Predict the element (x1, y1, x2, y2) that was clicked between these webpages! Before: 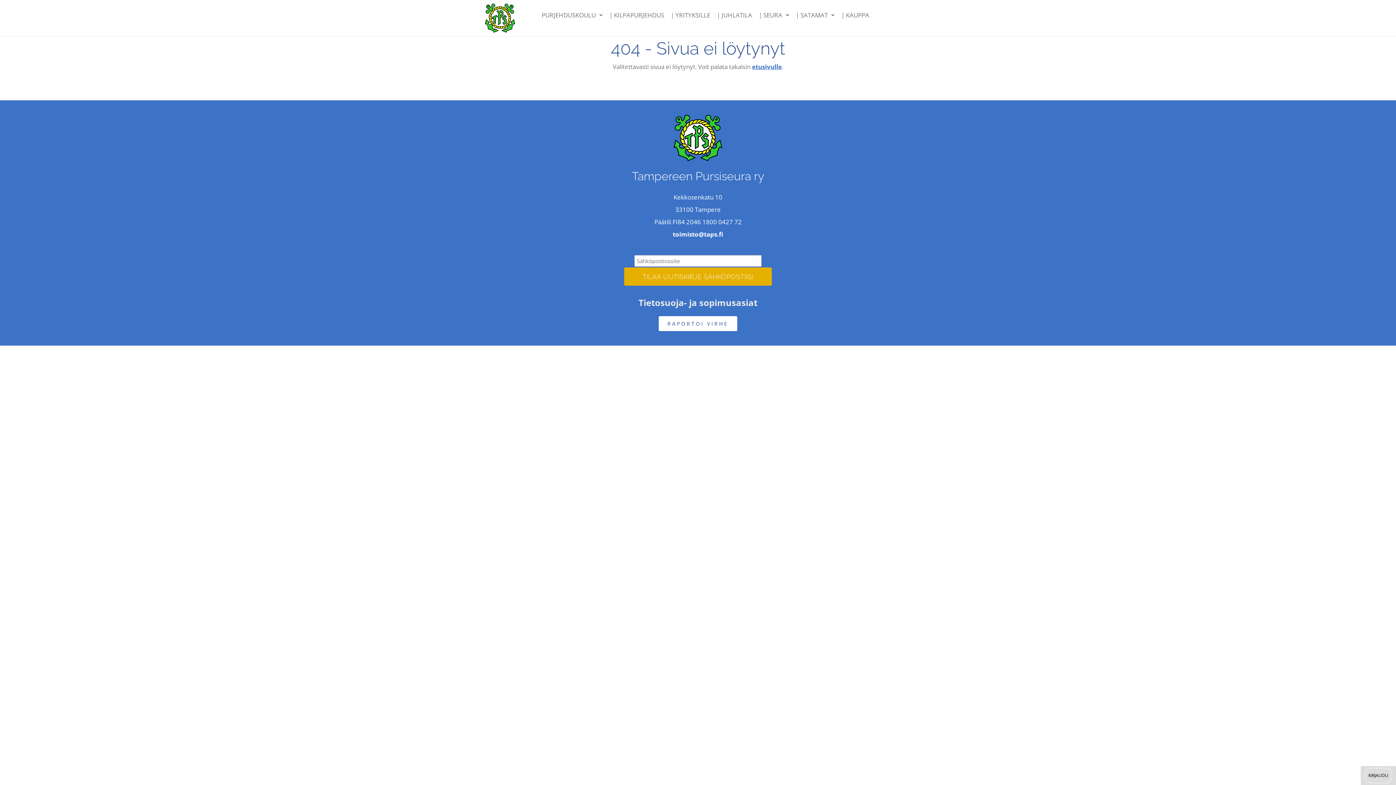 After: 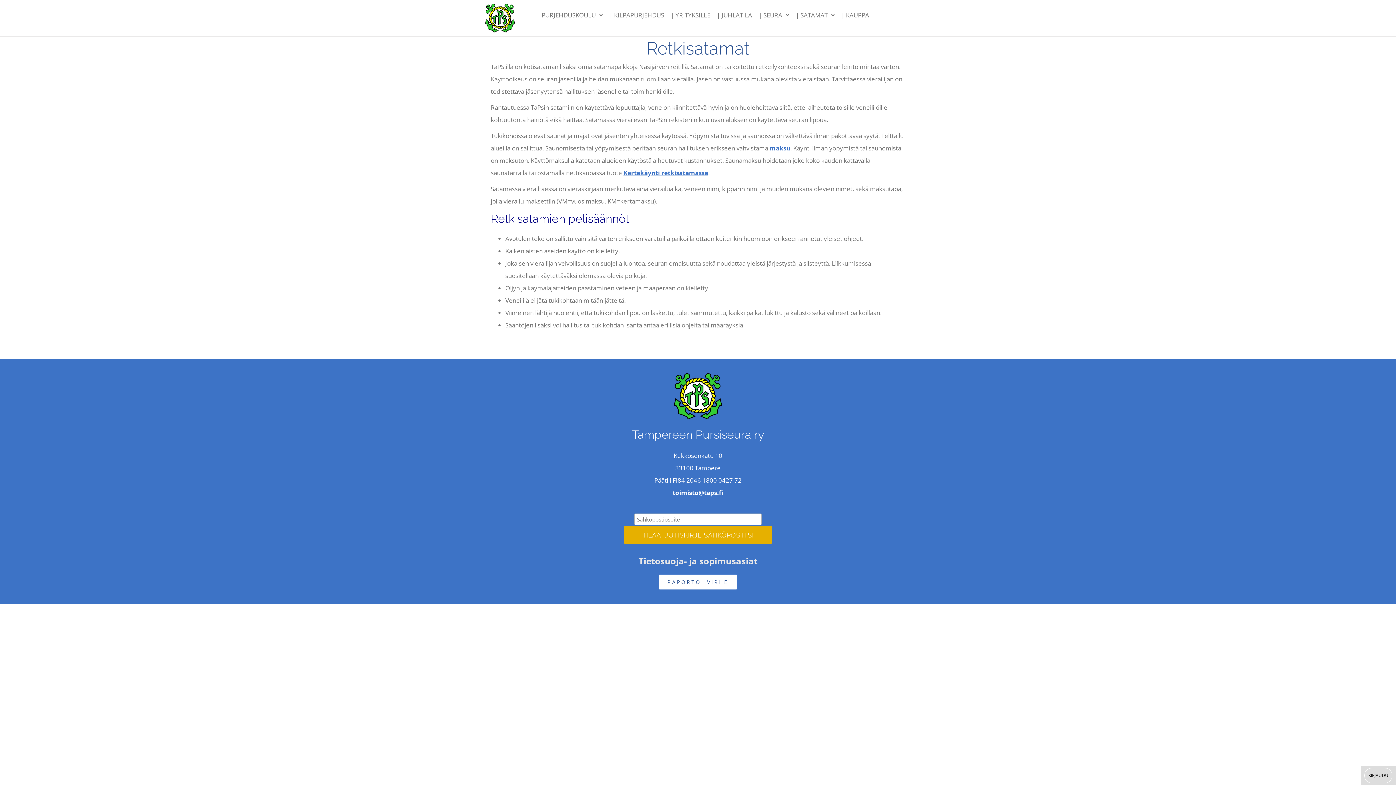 Action: bbox: (792, 3, 838, 26) label: | SATAMAT